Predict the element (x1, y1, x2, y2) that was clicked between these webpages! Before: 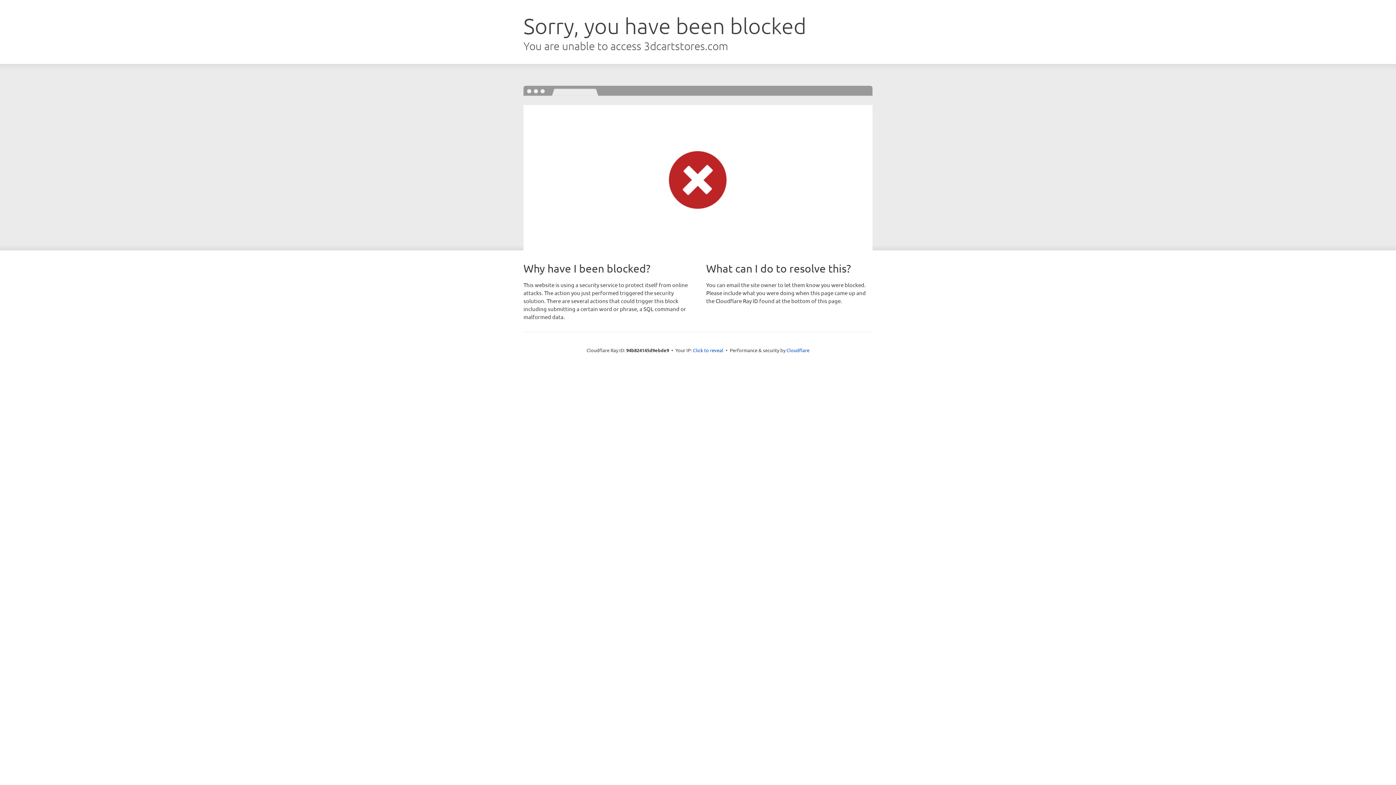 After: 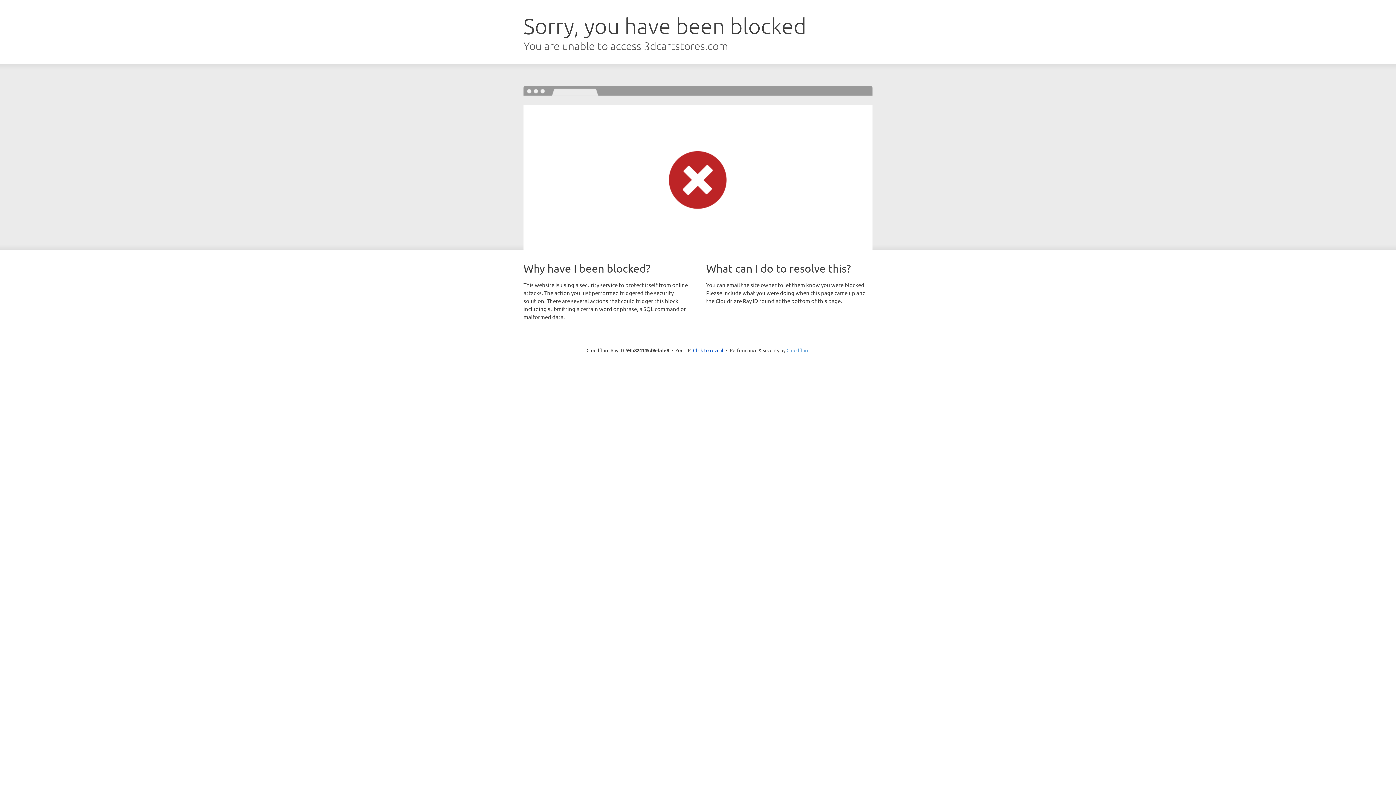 Action: label: Cloudflare bbox: (786, 347, 809, 353)